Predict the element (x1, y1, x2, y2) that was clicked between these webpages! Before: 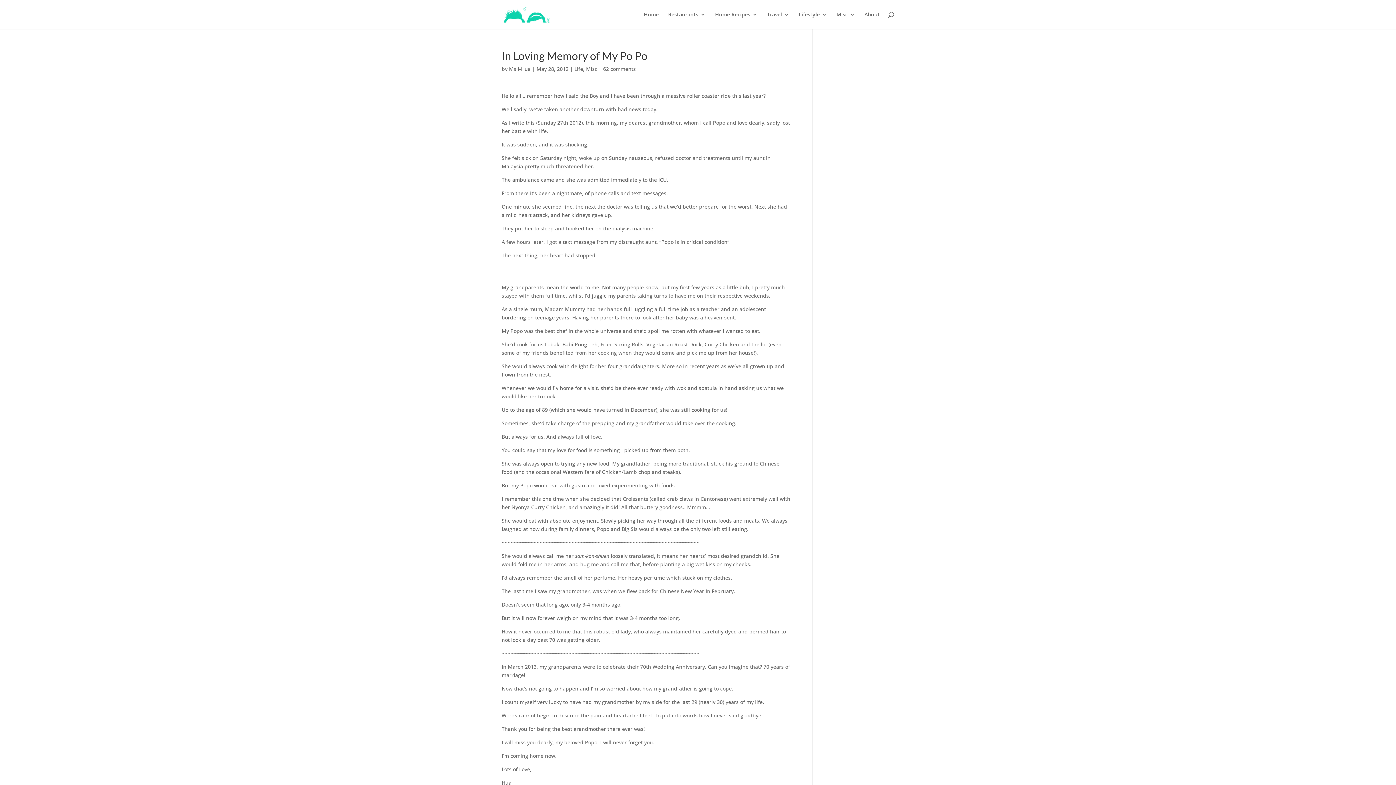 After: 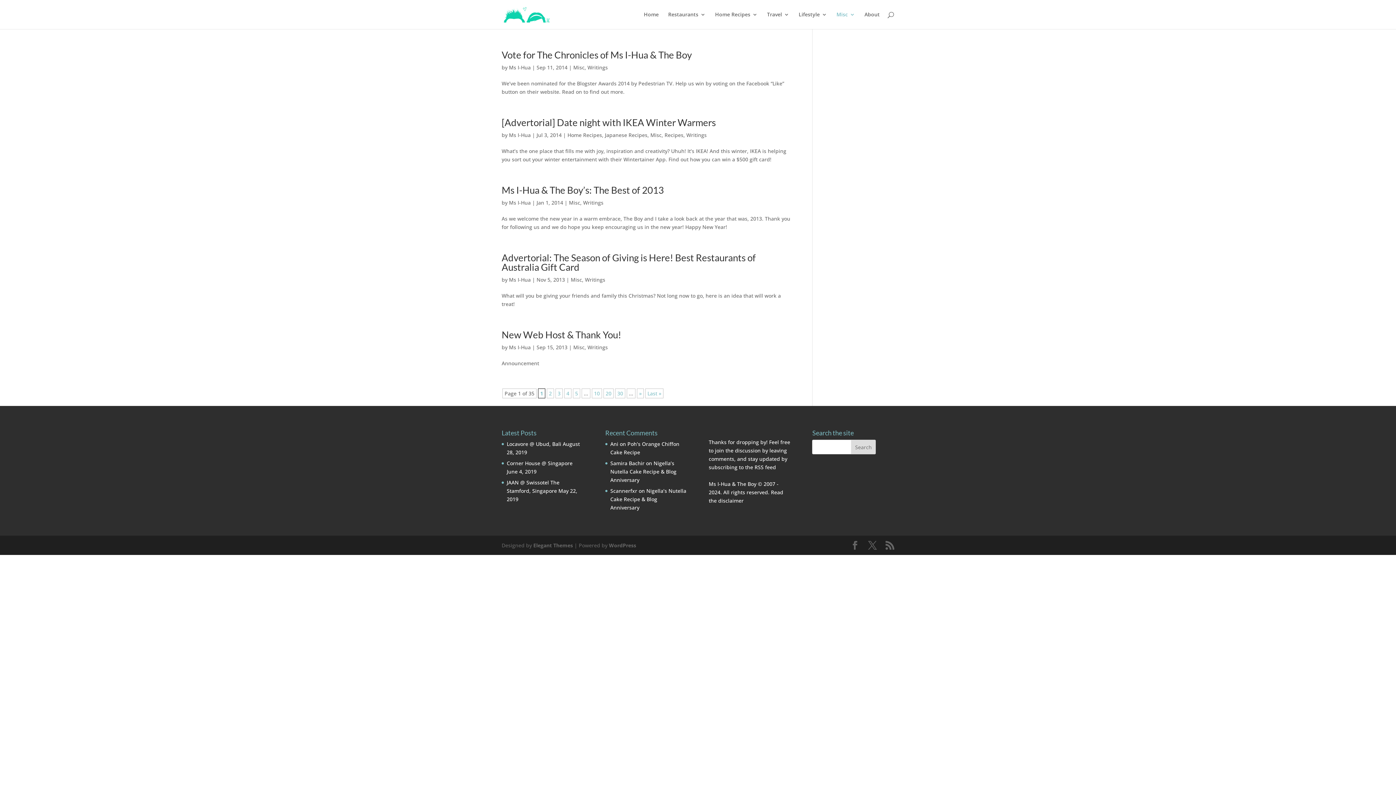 Action: bbox: (586, 65, 597, 72) label: Misc